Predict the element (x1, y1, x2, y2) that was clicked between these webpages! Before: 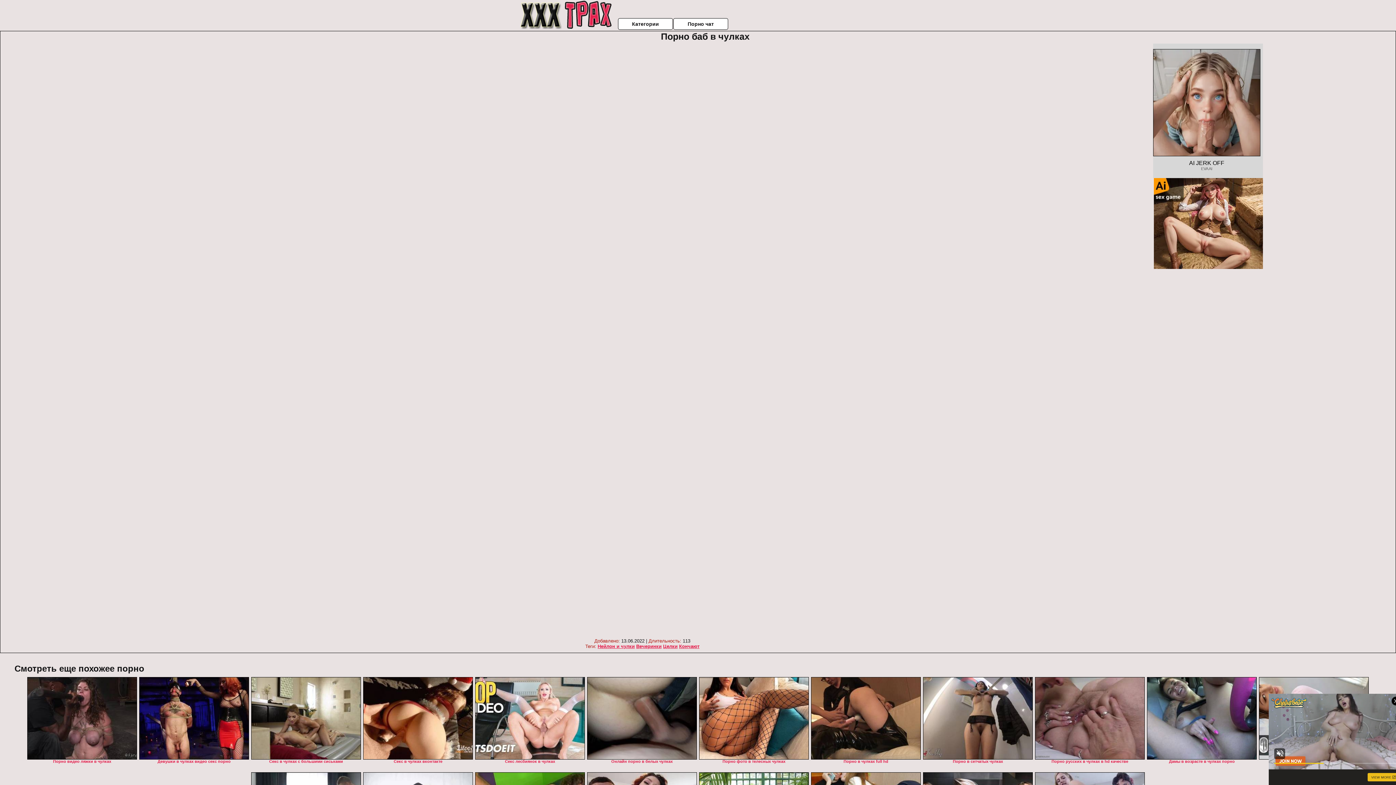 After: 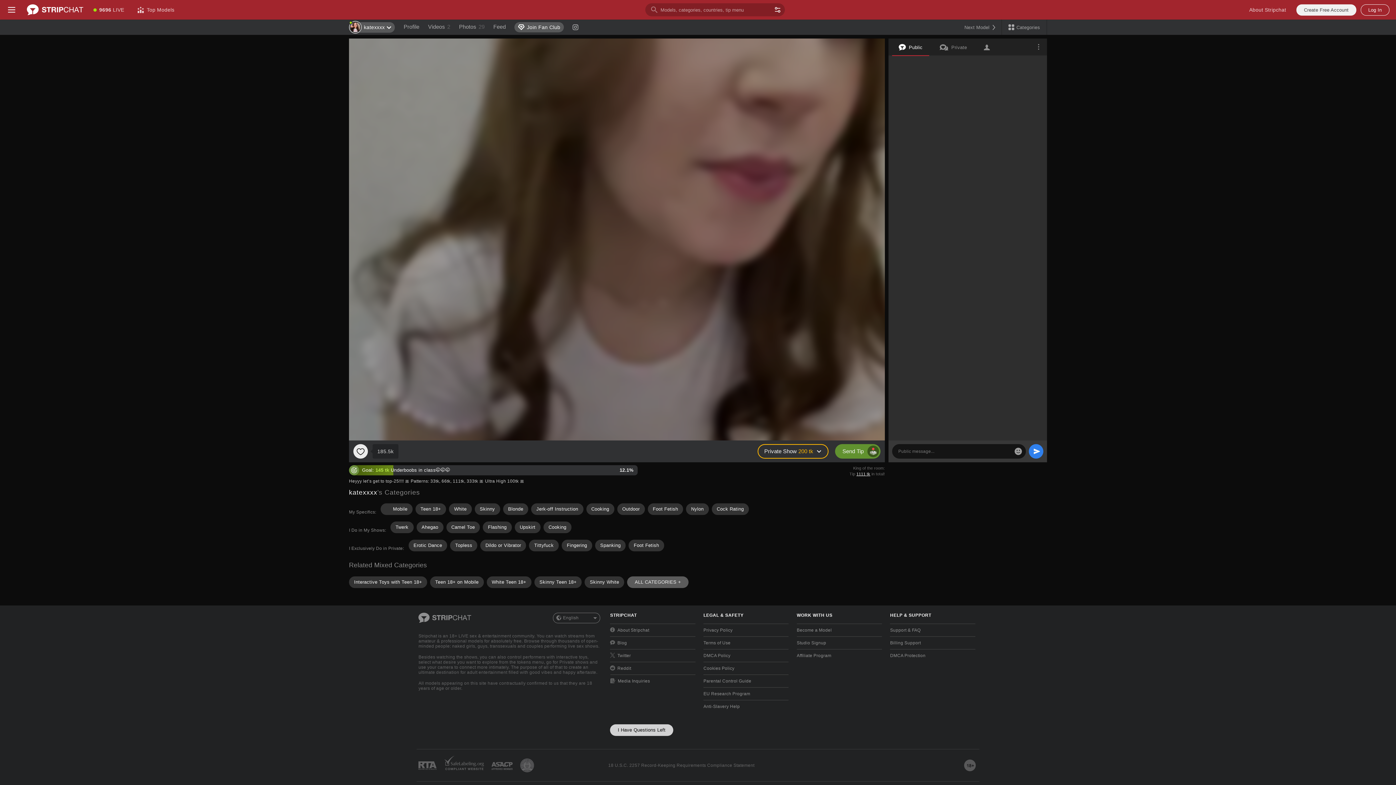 Action: bbox: (27, 677, 137, 760)